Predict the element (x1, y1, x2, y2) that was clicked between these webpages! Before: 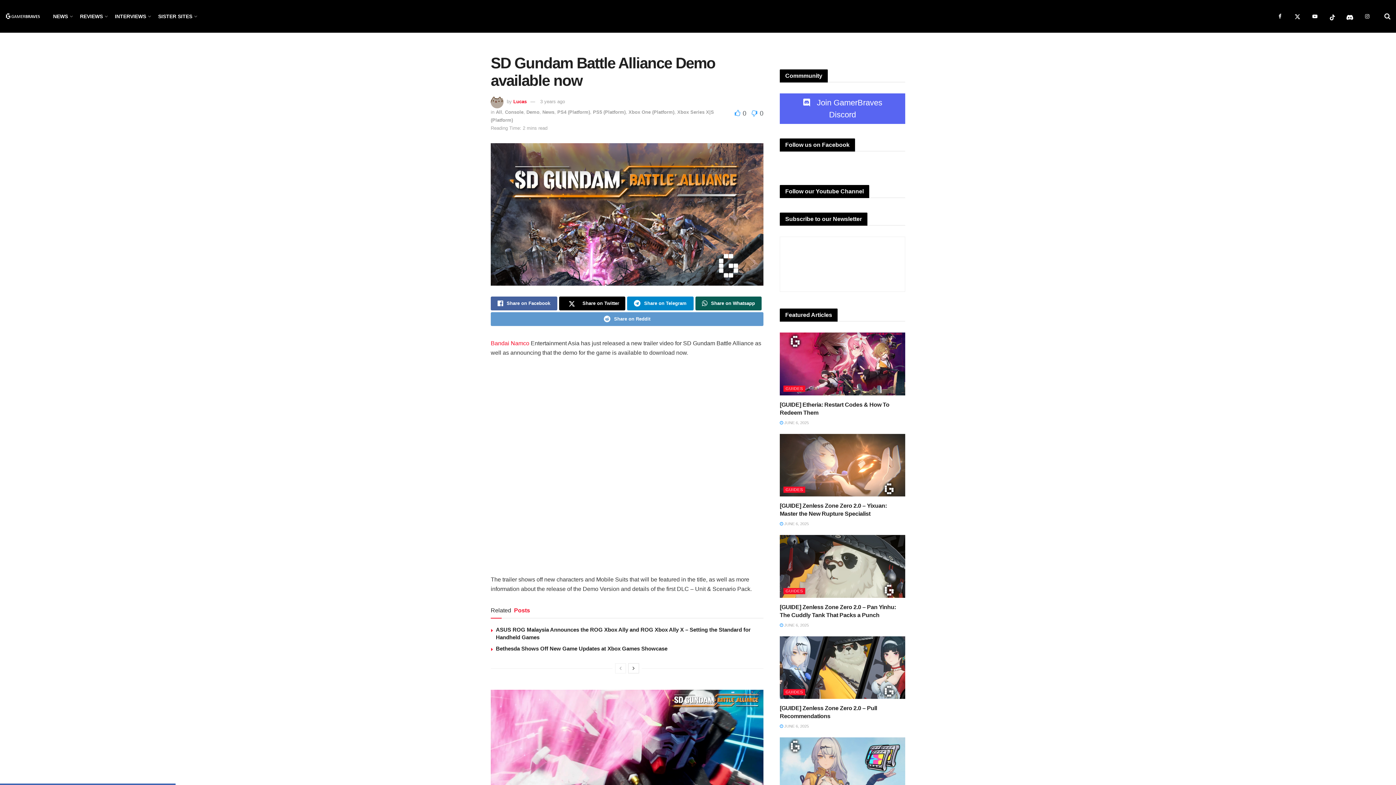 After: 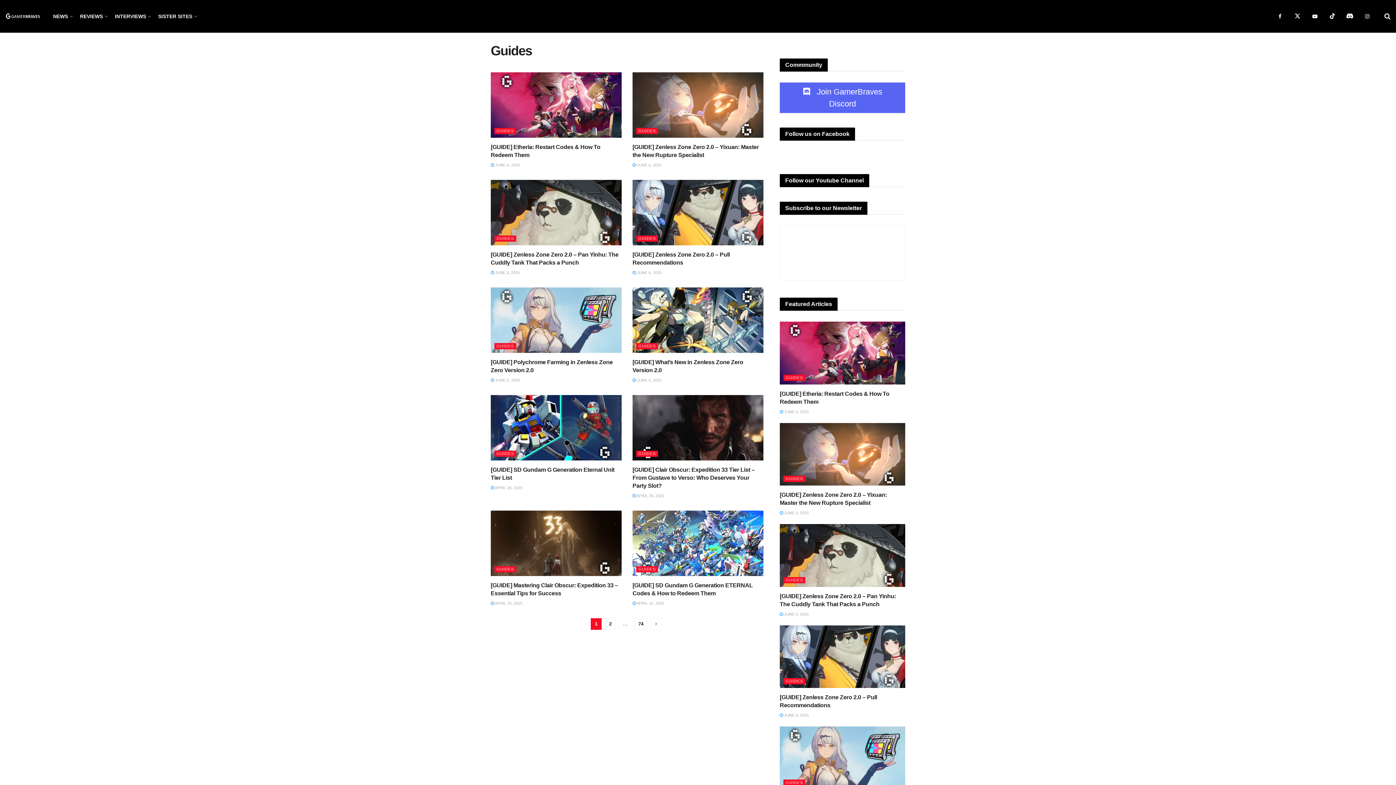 Action: label: GUIDES bbox: (783, 486, 805, 493)